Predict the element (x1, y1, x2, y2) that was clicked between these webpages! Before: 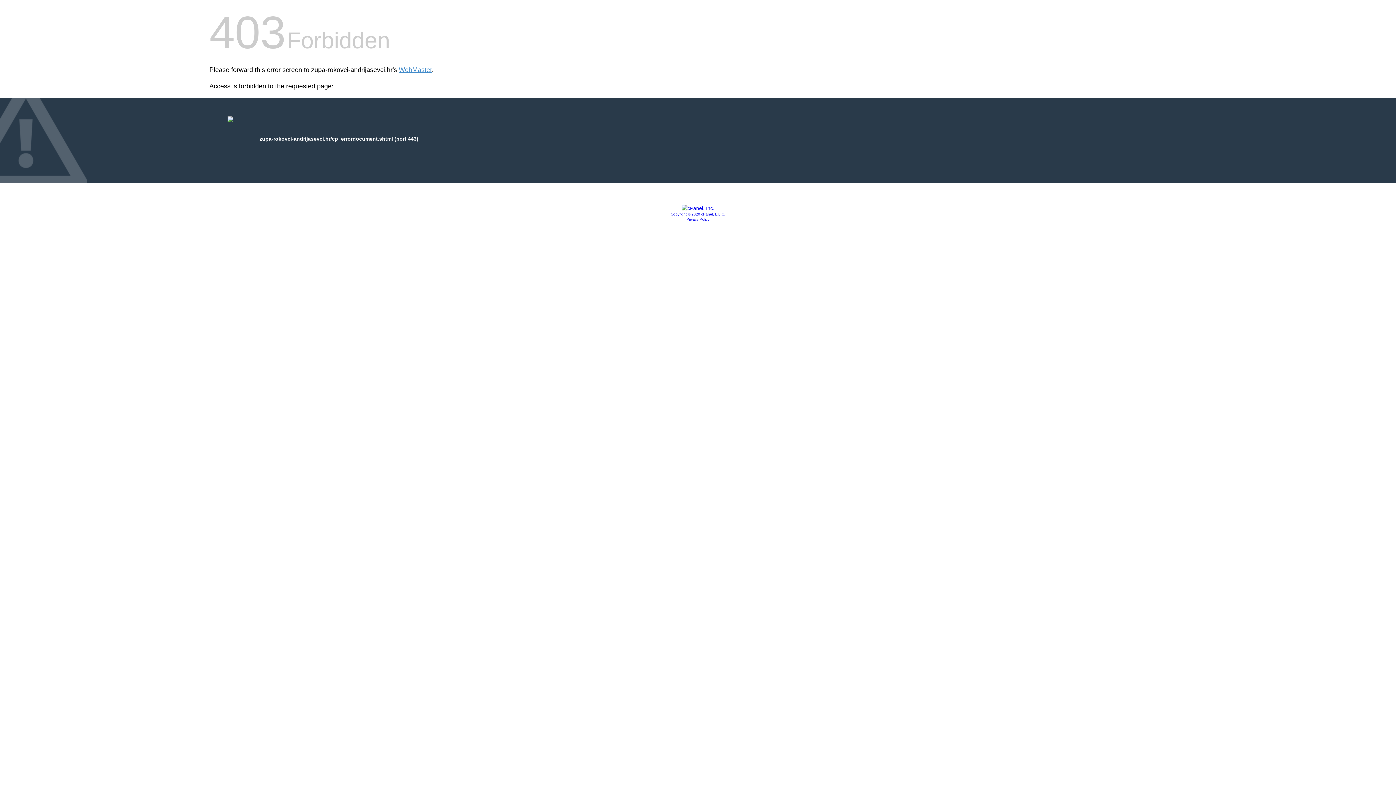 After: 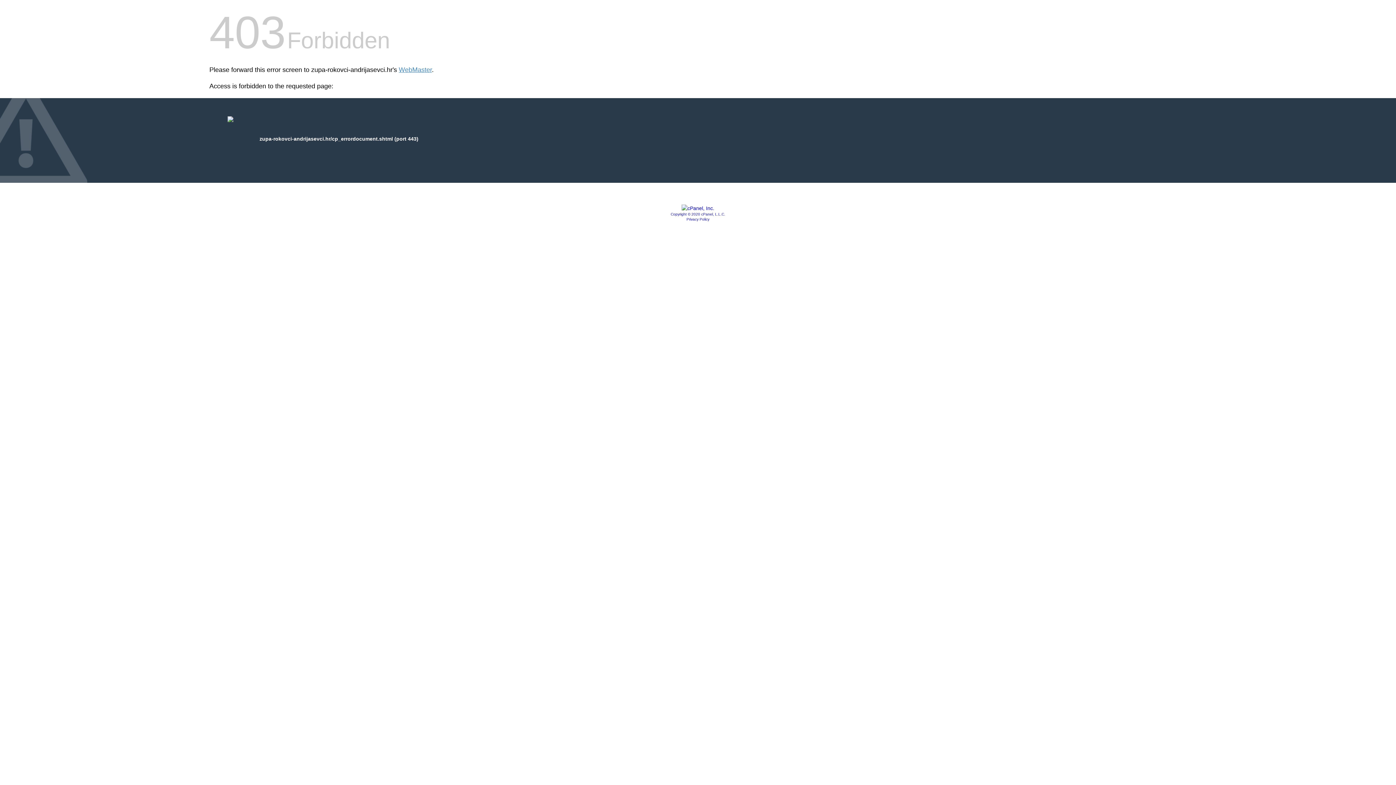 Action: bbox: (681, 205, 714, 211)